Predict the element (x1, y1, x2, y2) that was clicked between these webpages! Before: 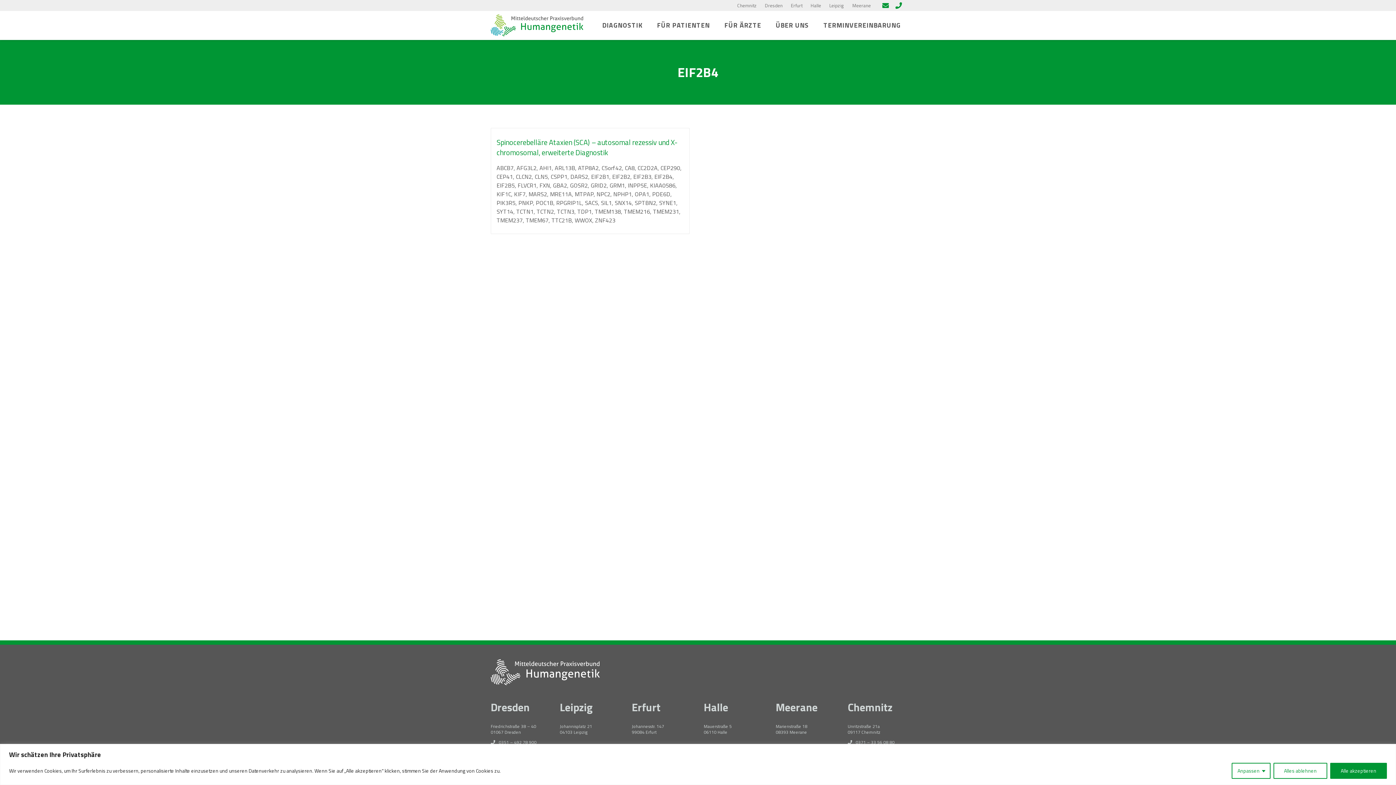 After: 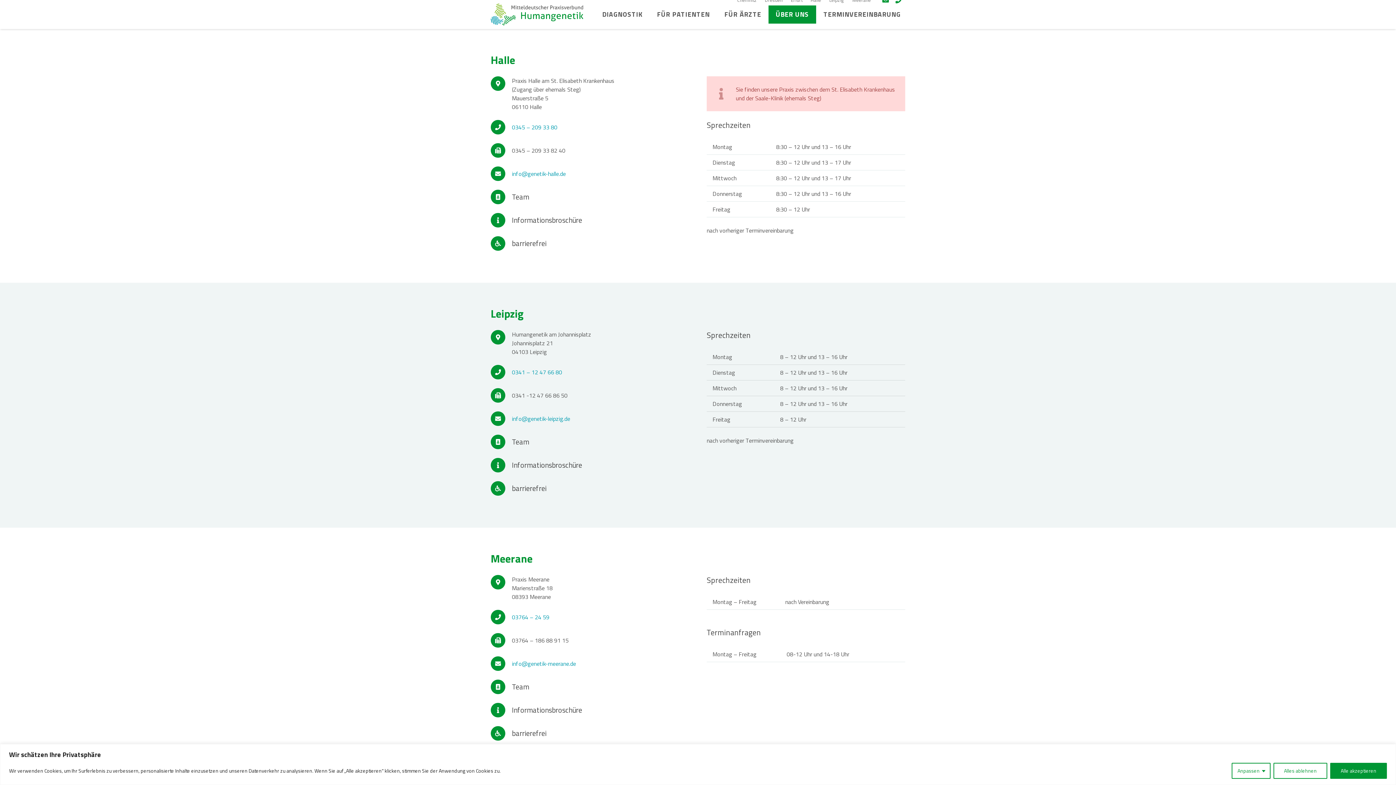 Action: label: Halle bbox: (810, 1, 821, 8)